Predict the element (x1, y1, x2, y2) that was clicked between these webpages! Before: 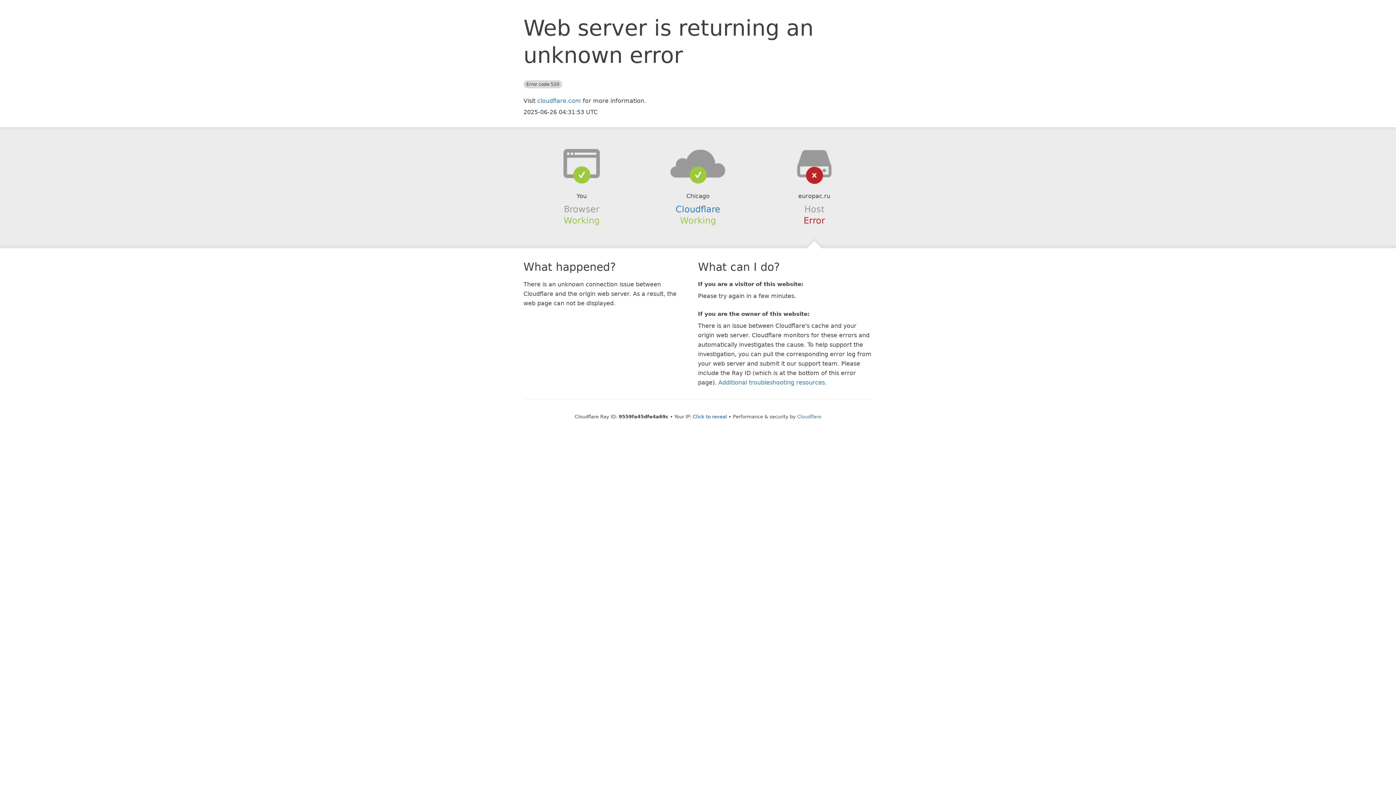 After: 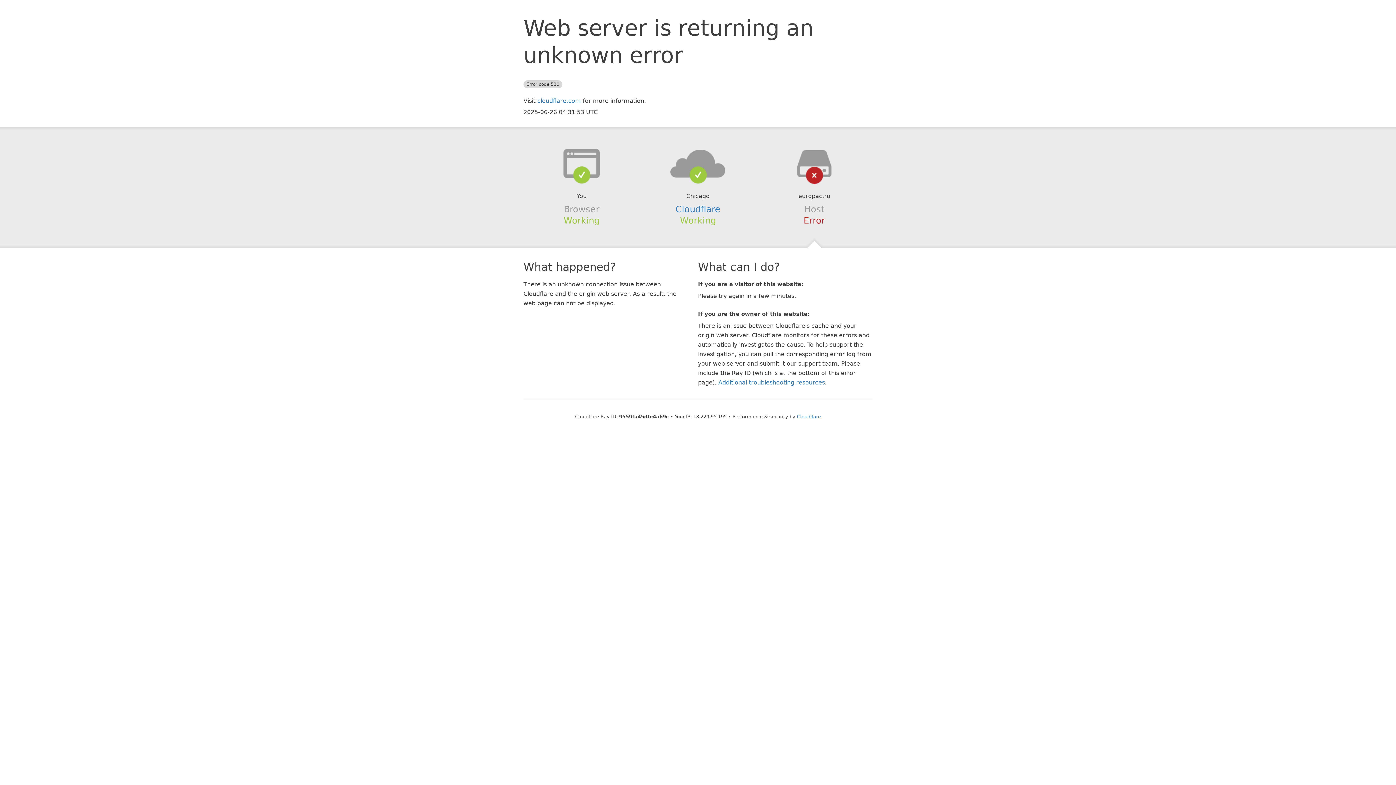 Action: label: Click to reveal bbox: (693, 414, 727, 419)